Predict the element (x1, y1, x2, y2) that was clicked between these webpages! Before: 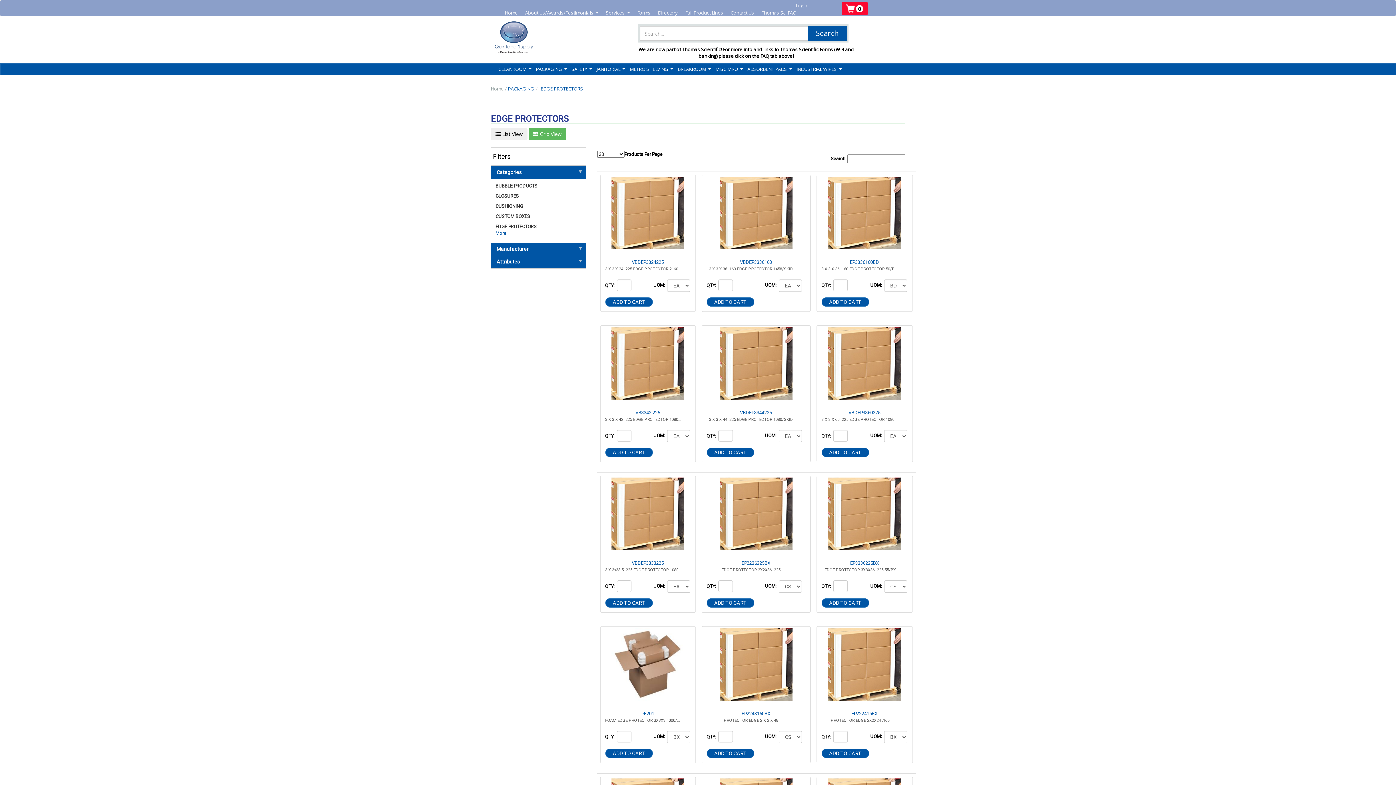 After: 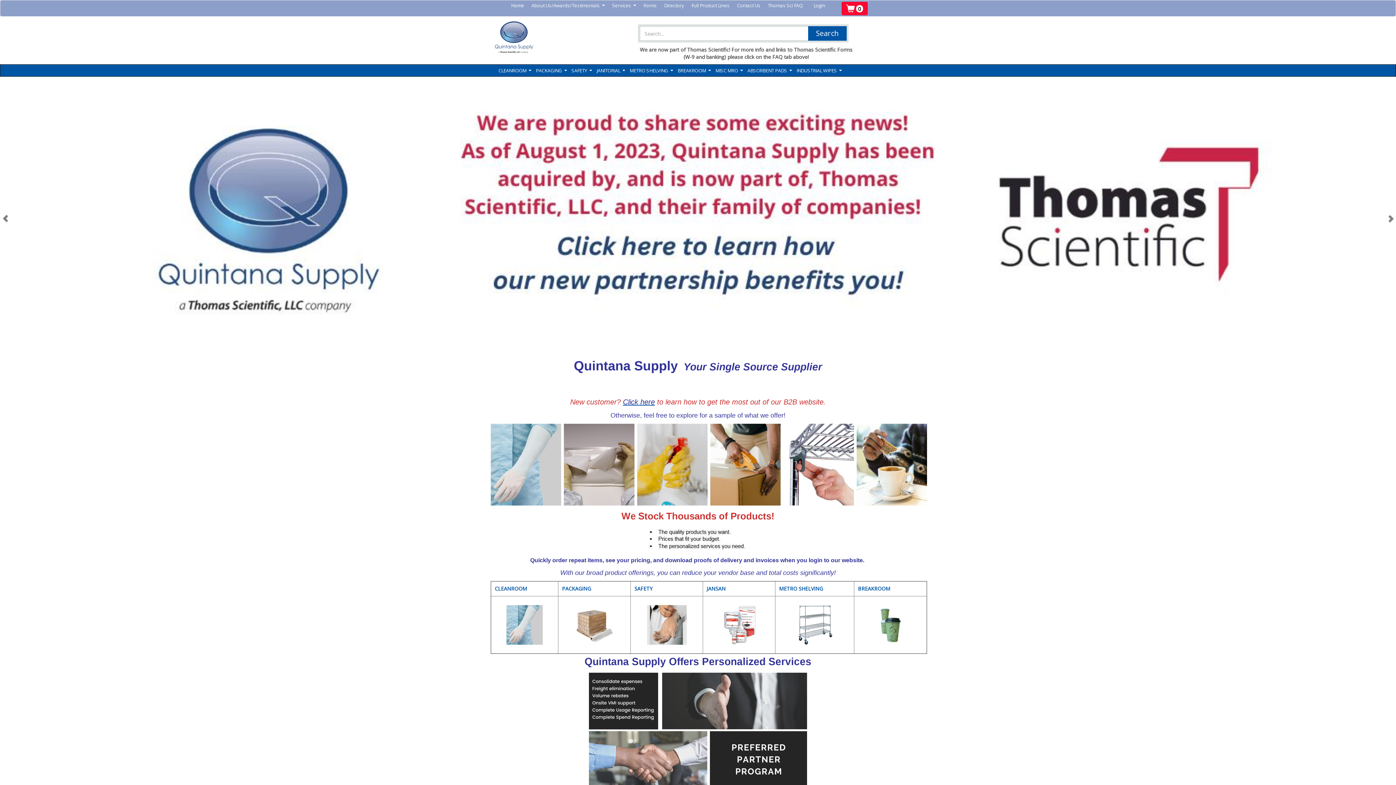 Action: bbox: (490, 85, 508, 92) label: Home / 